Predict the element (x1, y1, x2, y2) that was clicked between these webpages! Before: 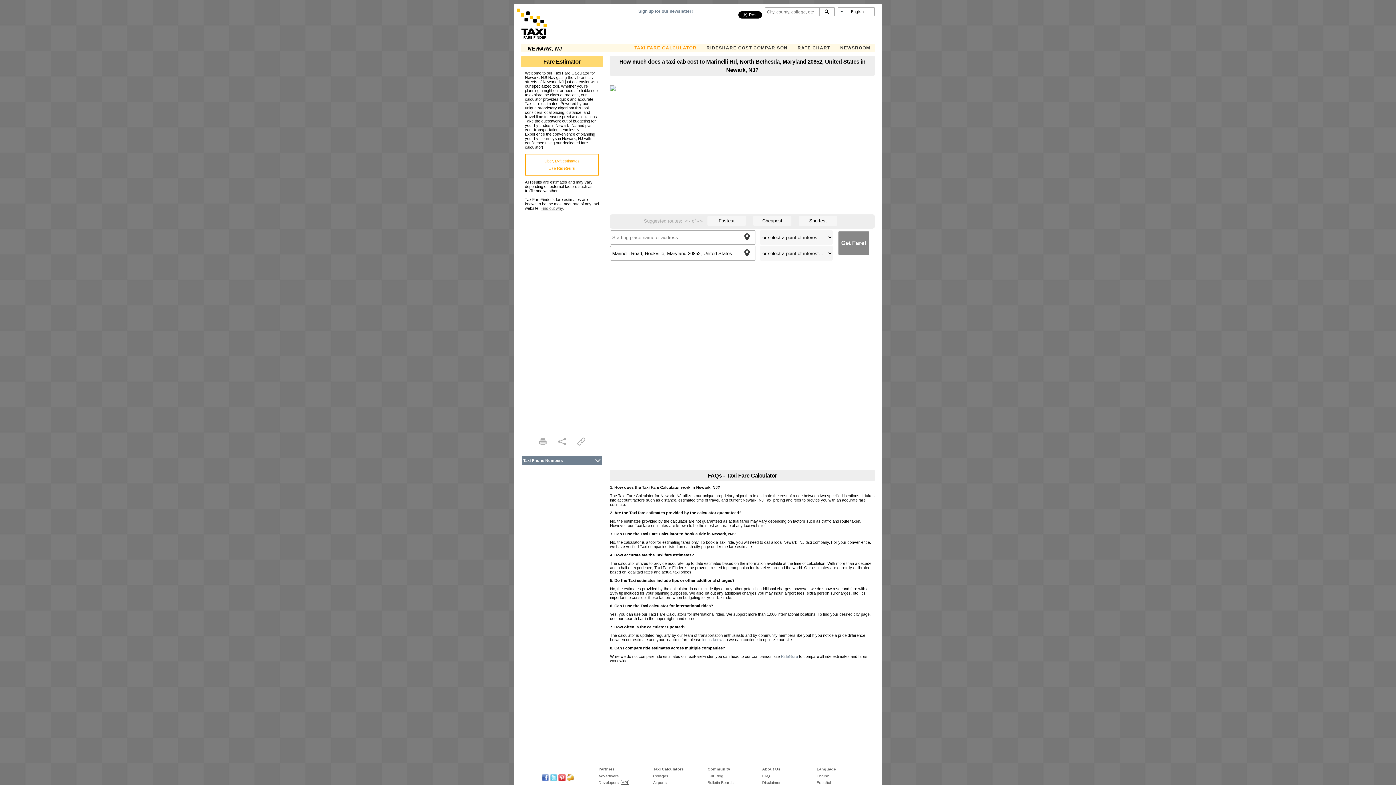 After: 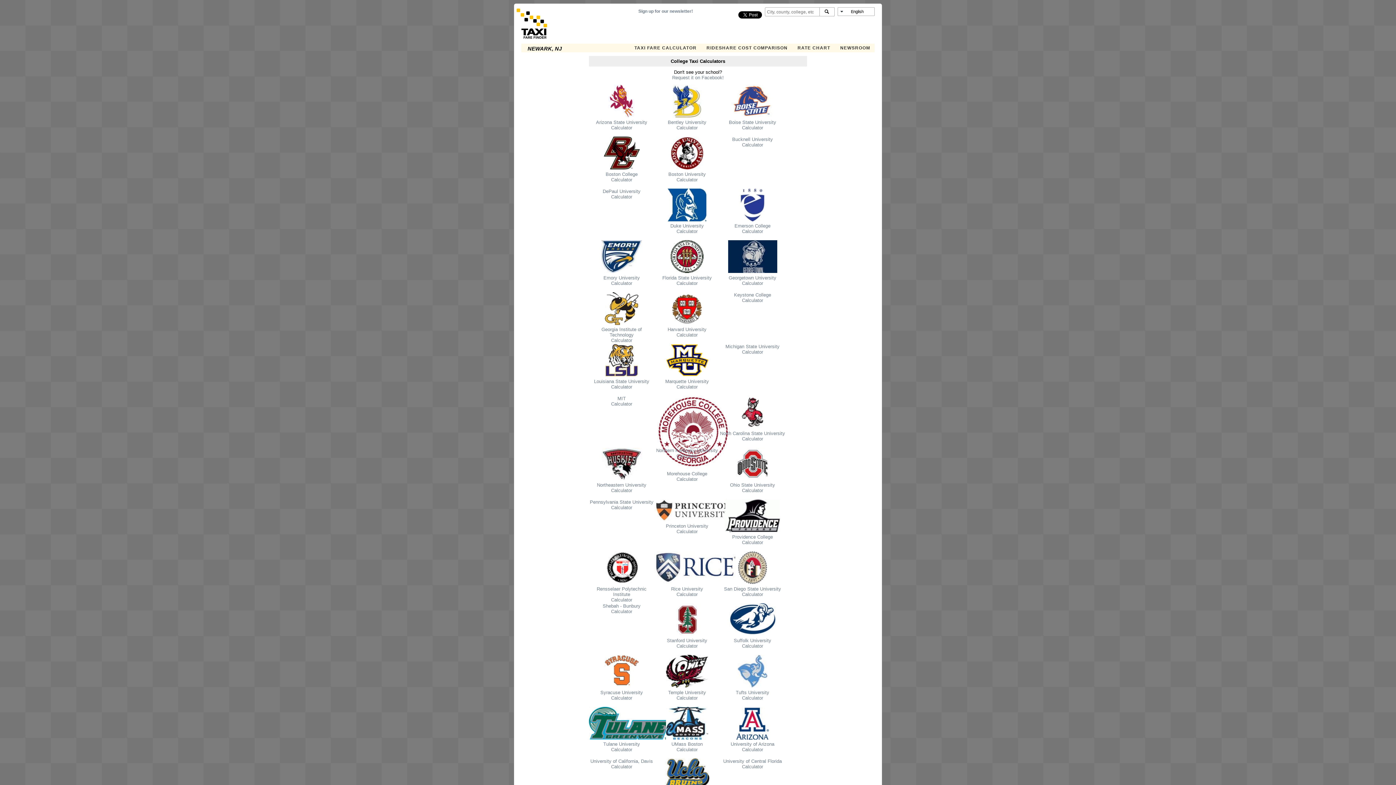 Action: bbox: (653, 774, 668, 778) label: Colleges